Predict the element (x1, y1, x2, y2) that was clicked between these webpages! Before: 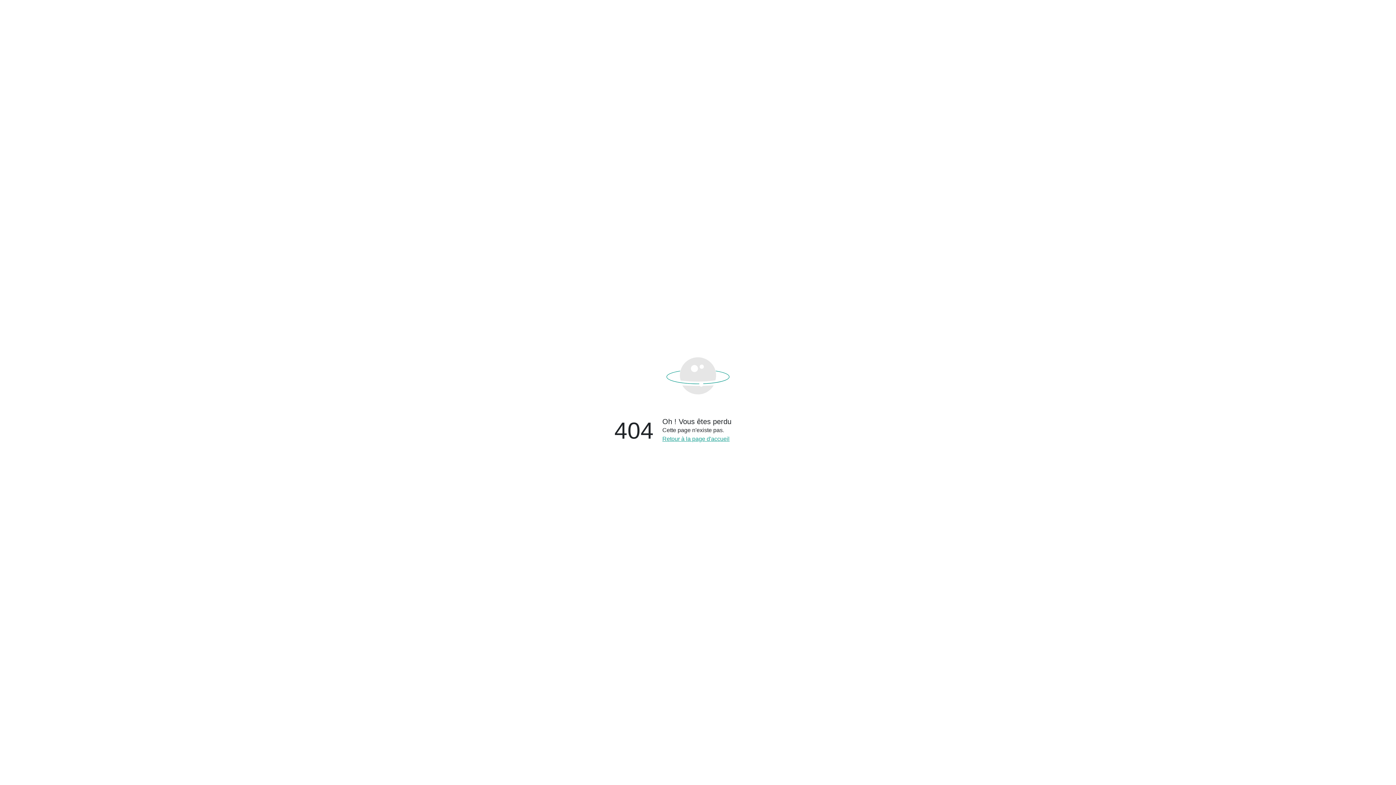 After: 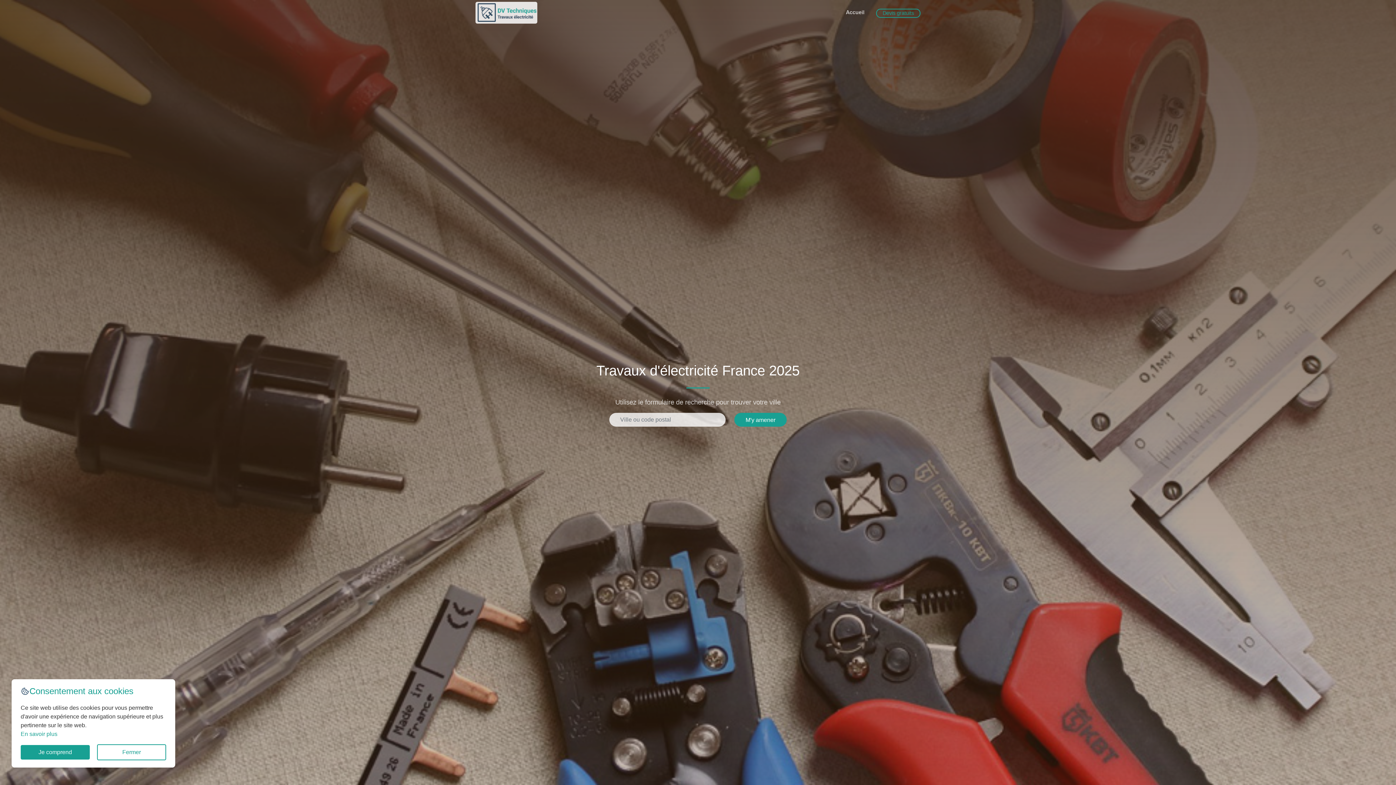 Action: label: Retour à la page d'accueil bbox: (662, 435, 893, 443)